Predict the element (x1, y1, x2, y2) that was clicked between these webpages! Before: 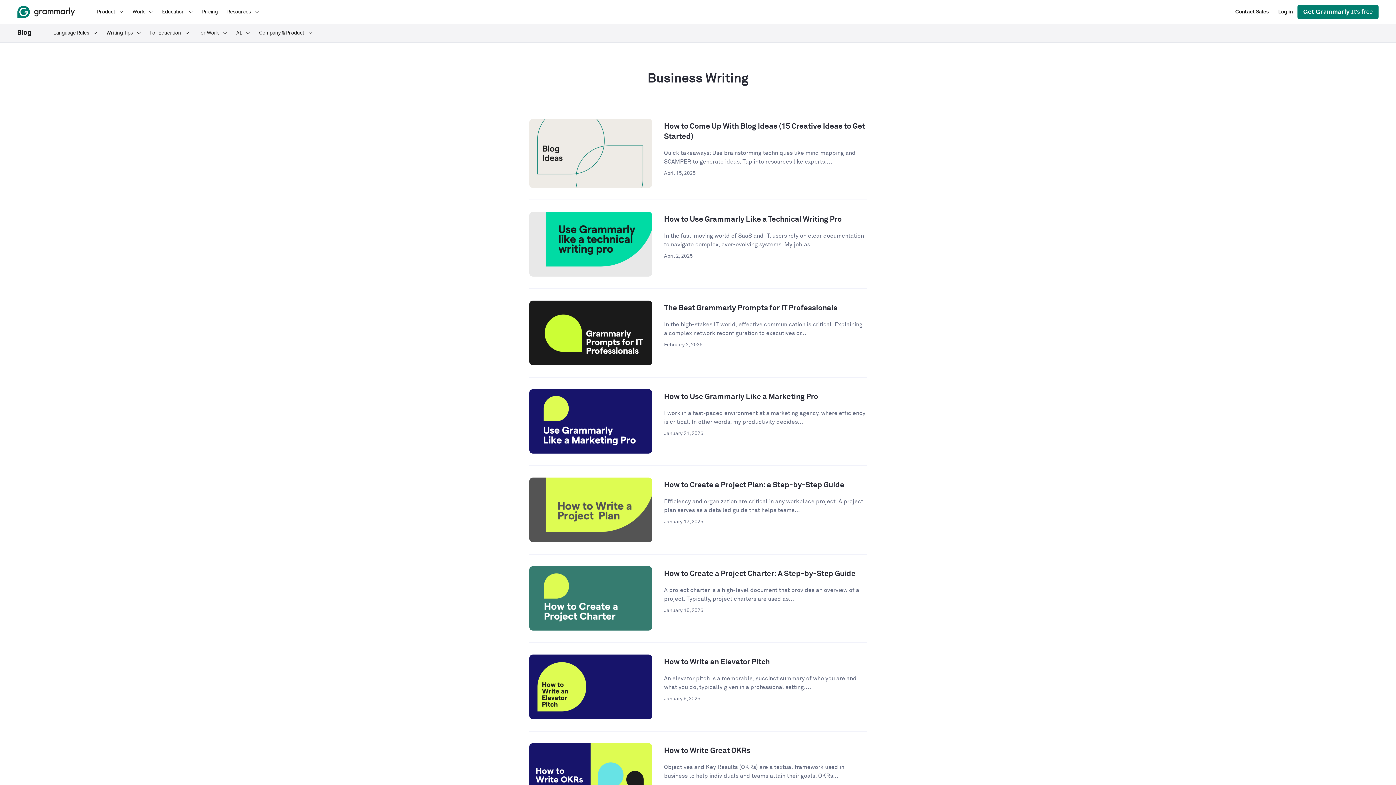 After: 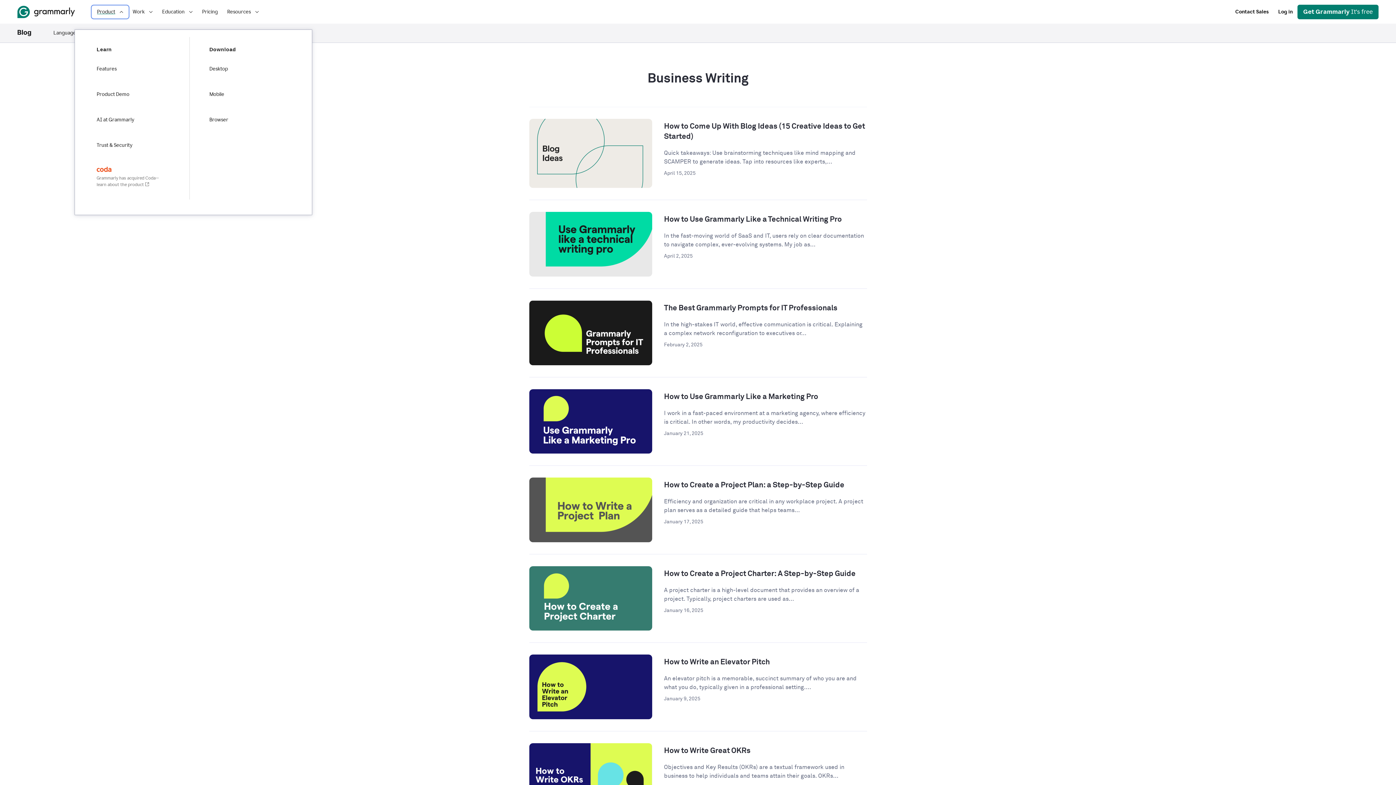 Action: label: Product bbox: (92, 6, 128, 17)